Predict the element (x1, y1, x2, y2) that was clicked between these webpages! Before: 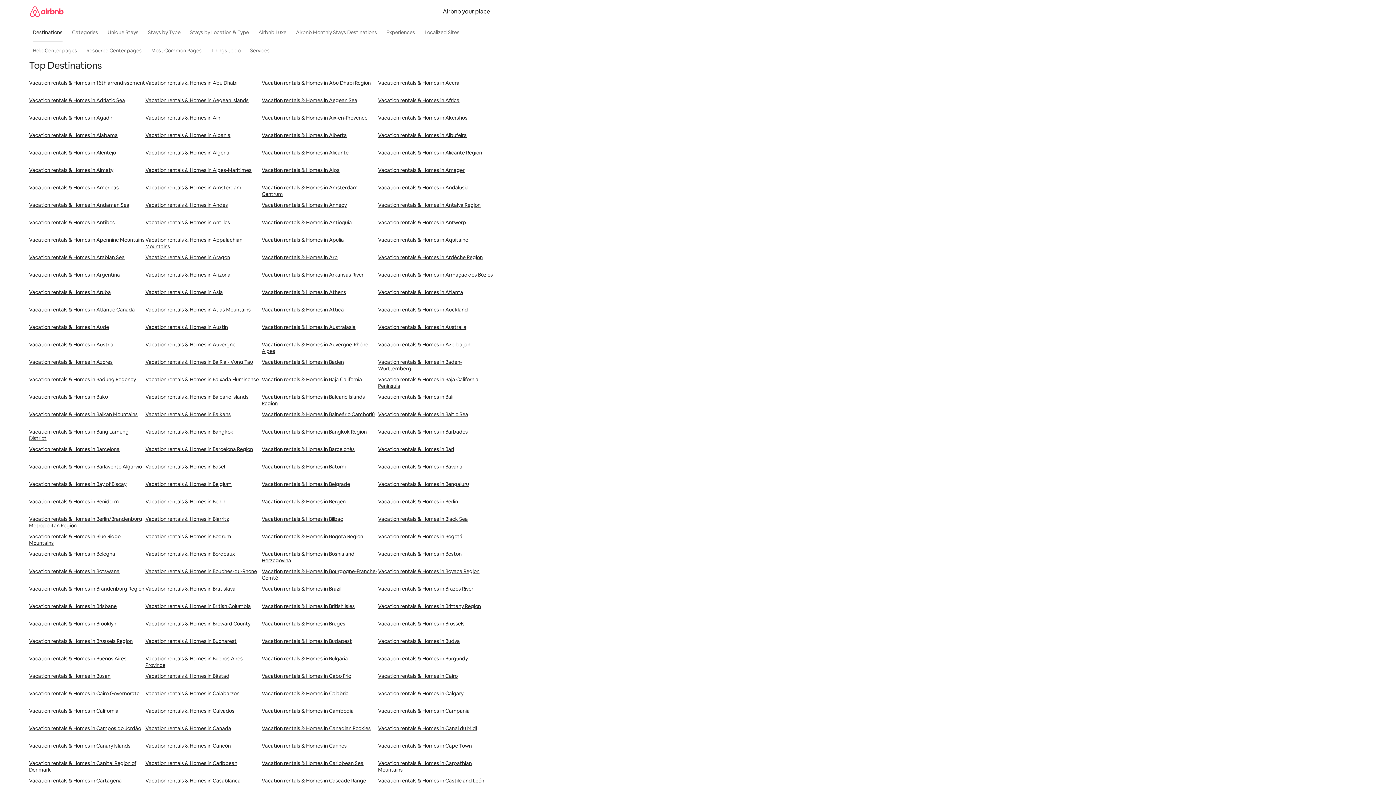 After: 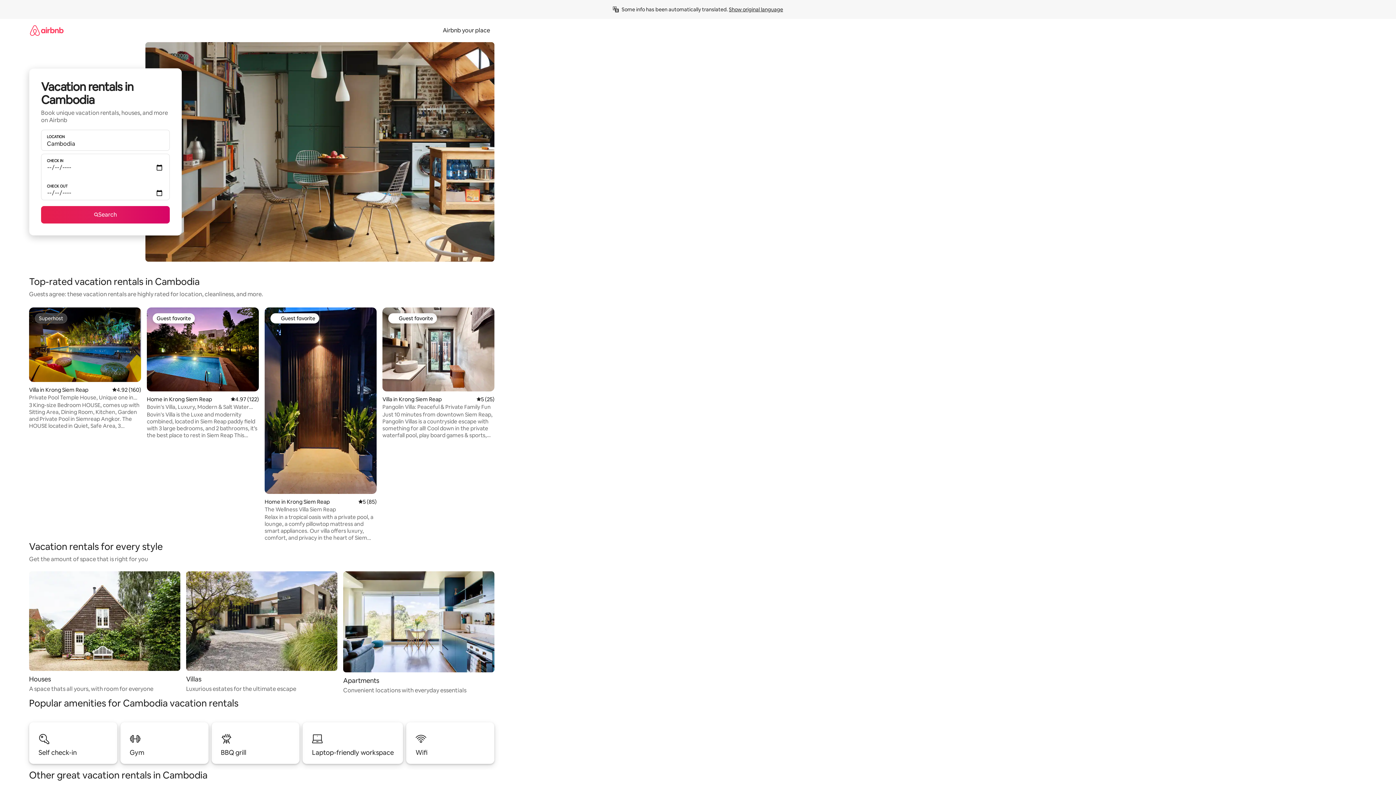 Action: label: Vacation rentals & Homes in Cambodia bbox: (261, 708, 378, 725)